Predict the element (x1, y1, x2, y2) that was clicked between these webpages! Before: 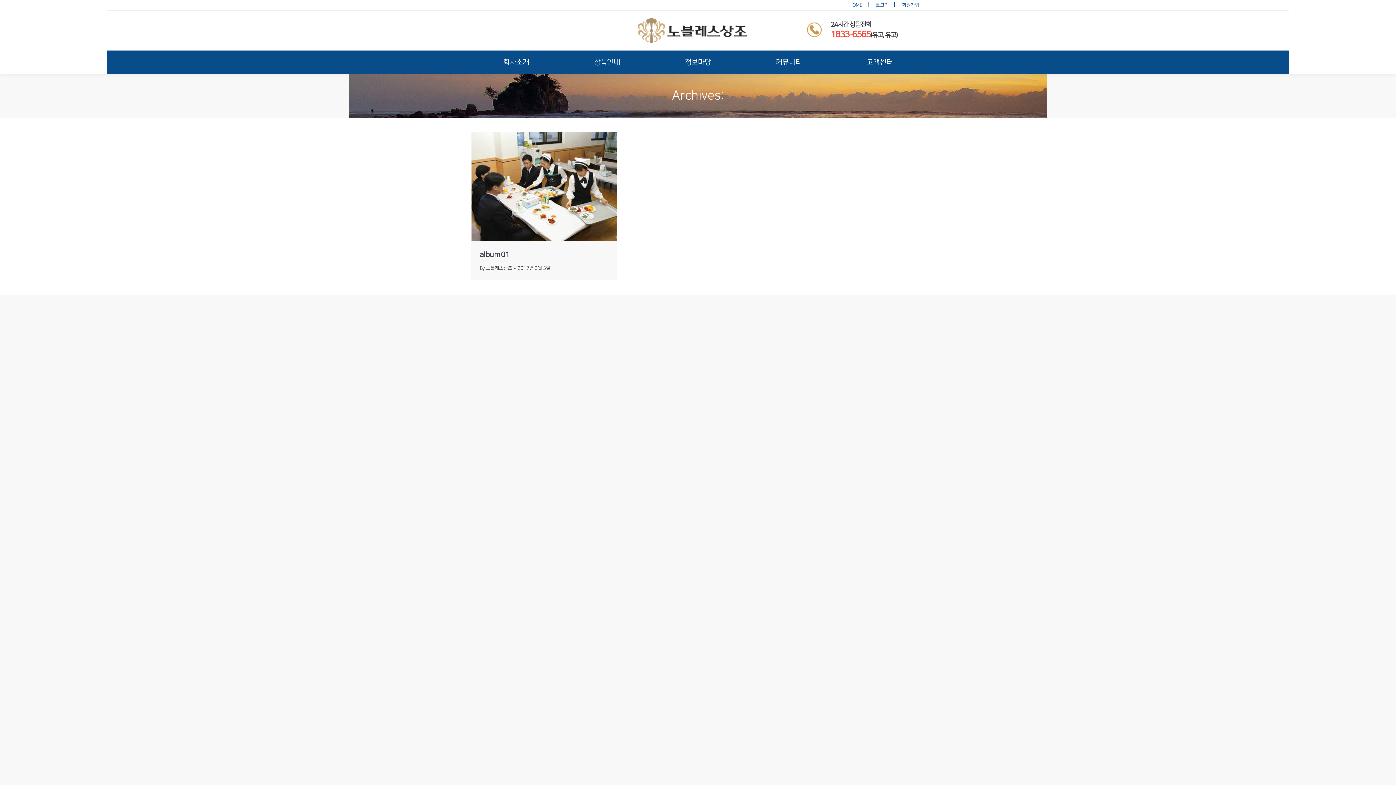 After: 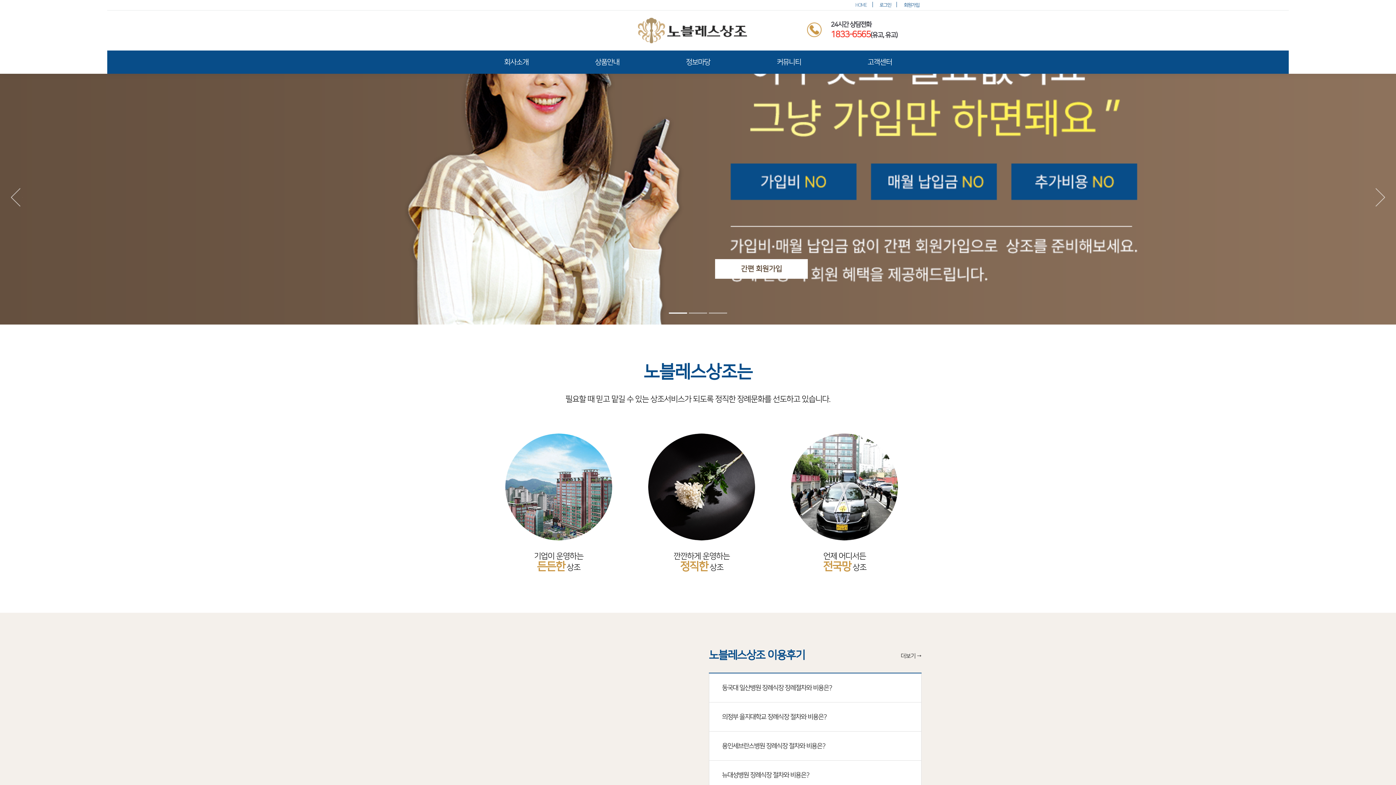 Action: bbox: (638, 17, 749, 43)